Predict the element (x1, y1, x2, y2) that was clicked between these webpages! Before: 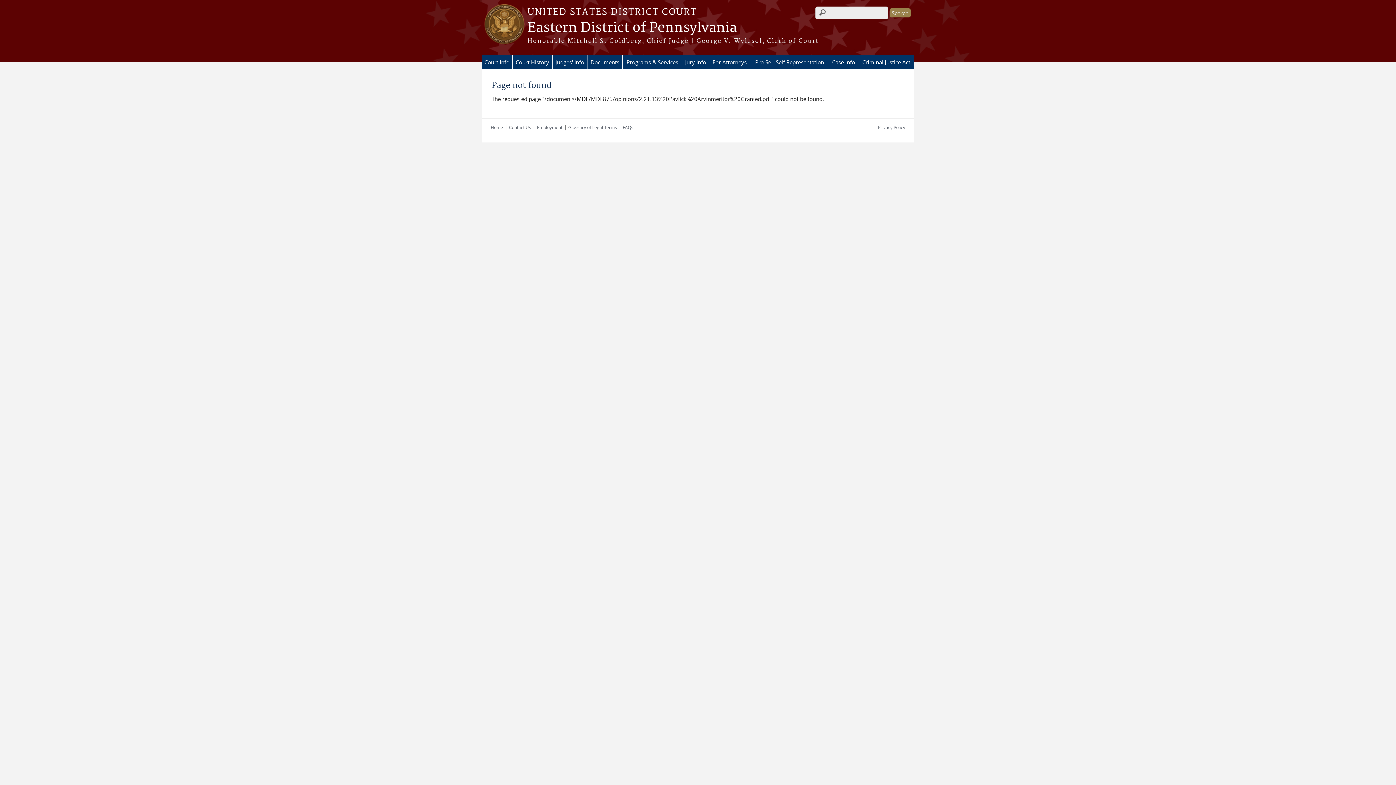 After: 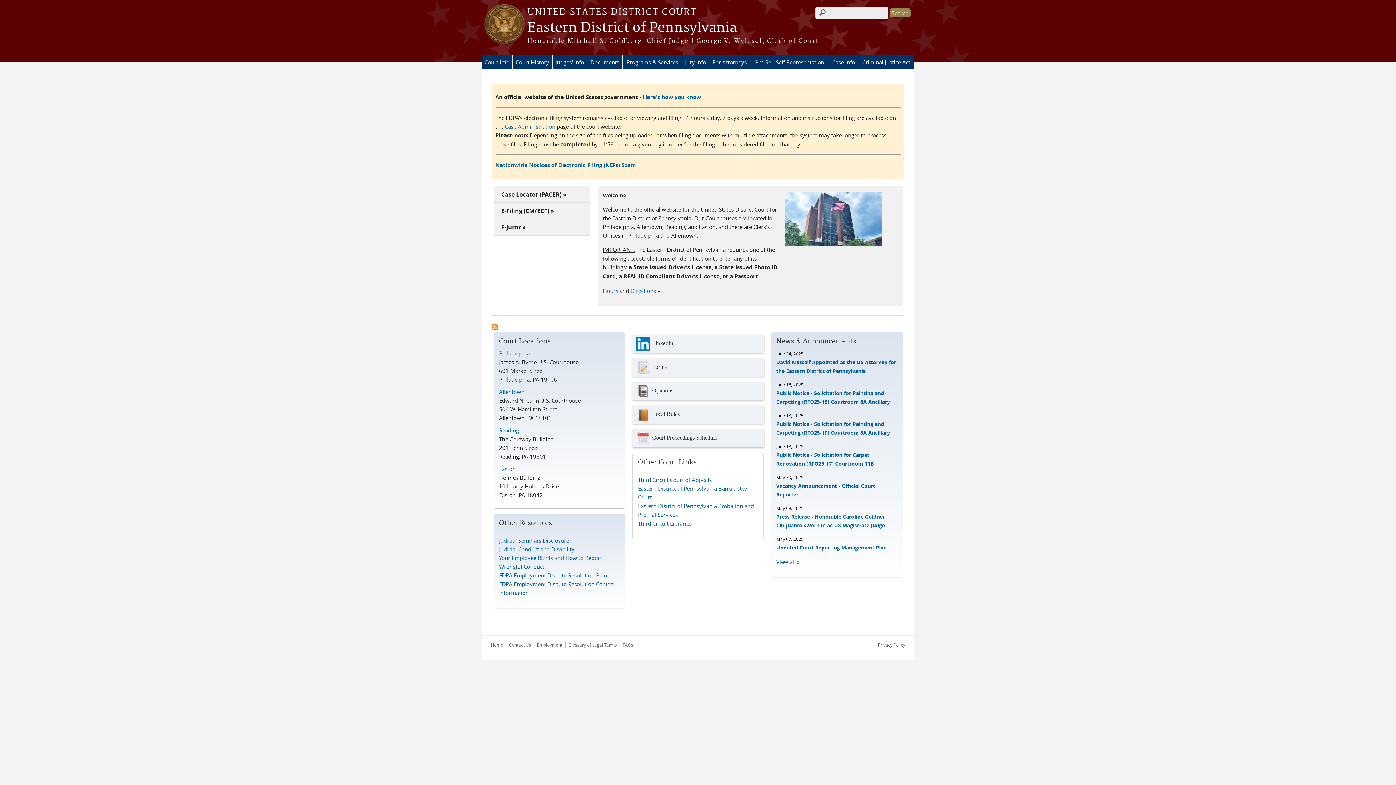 Action: bbox: (481, 37, 914, 45) label: Honorable Mitchell S. Goldberg, Chief Judge | George V. Wylesol, Clerk of Court